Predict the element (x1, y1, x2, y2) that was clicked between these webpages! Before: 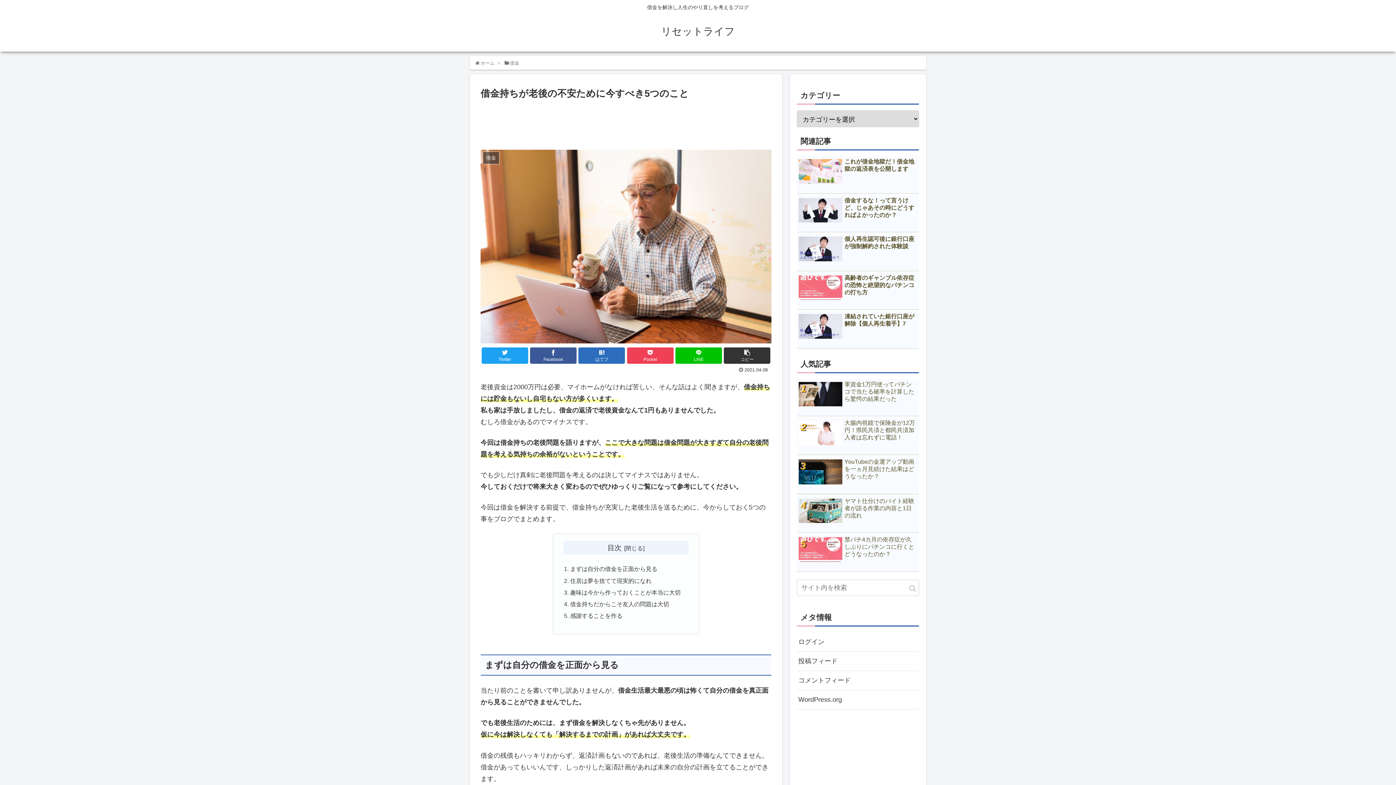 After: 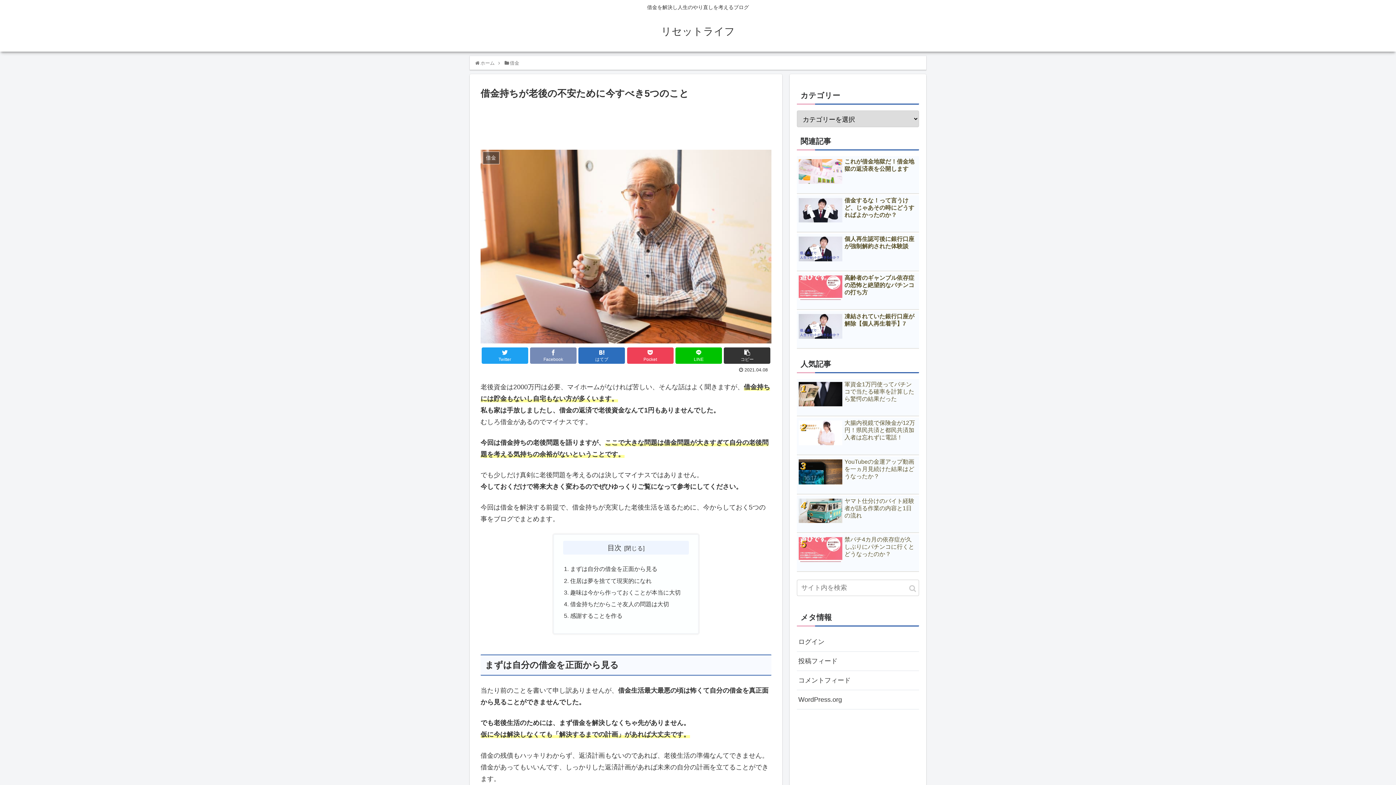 Action: label: Facebook bbox: (530, 347, 576, 363)